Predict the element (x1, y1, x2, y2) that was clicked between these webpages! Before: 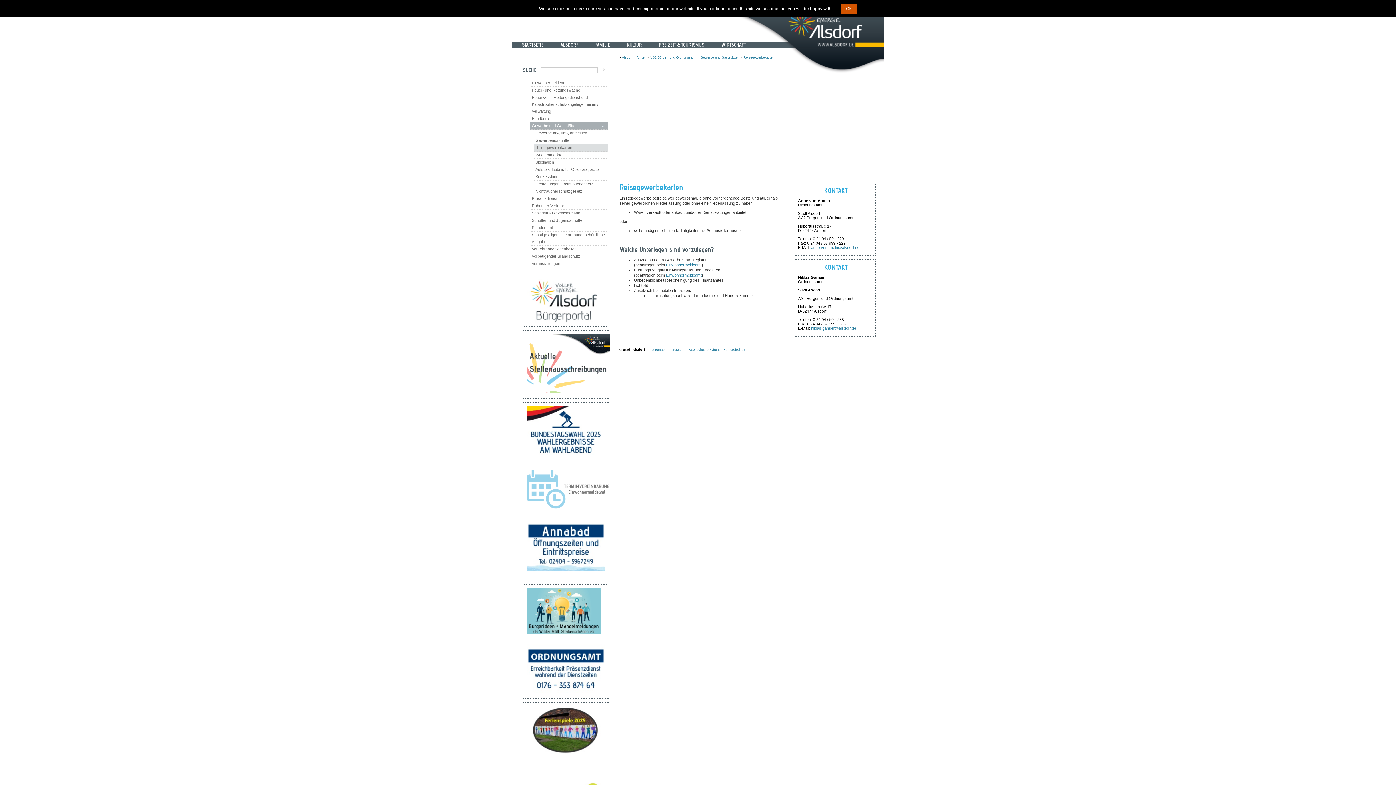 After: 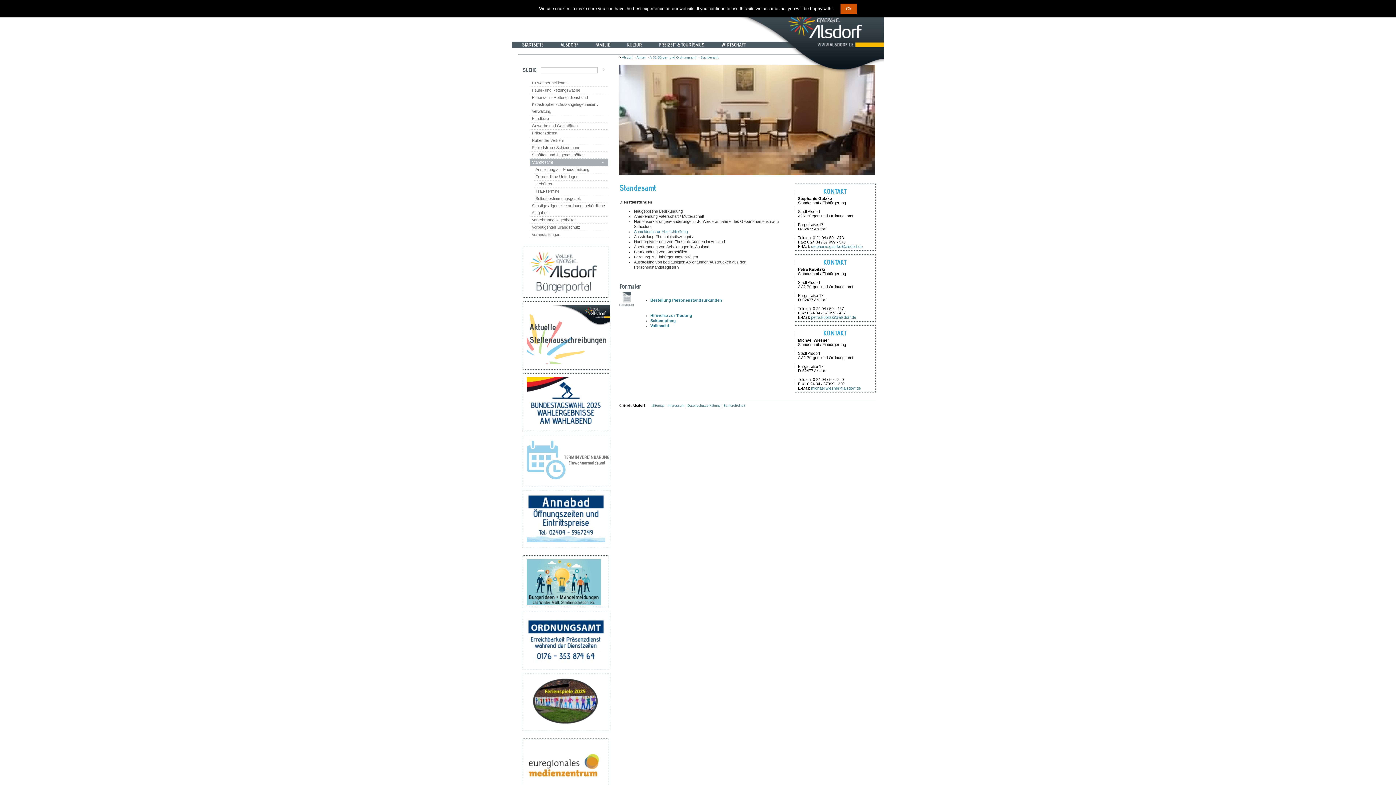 Action: label: Standesamt bbox: (530, 224, 608, 231)